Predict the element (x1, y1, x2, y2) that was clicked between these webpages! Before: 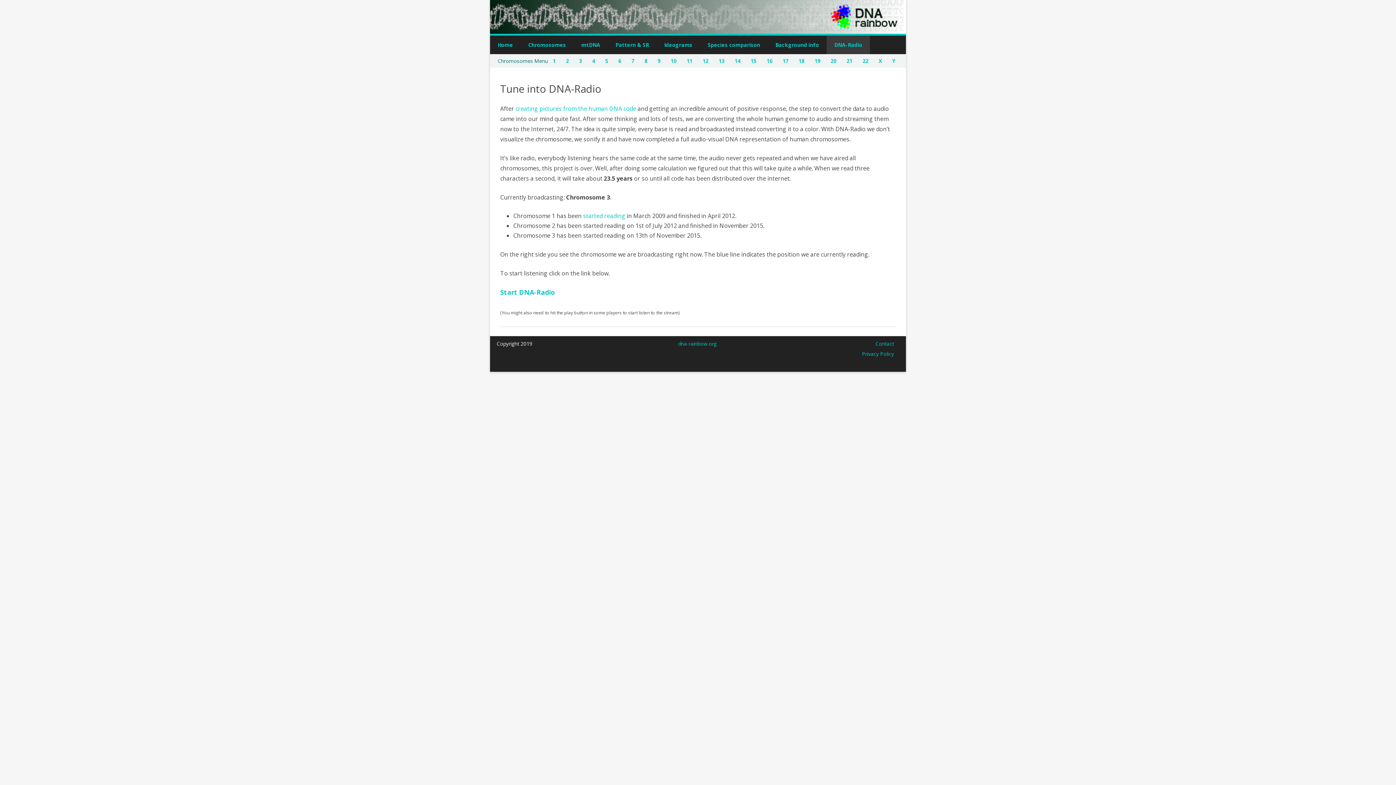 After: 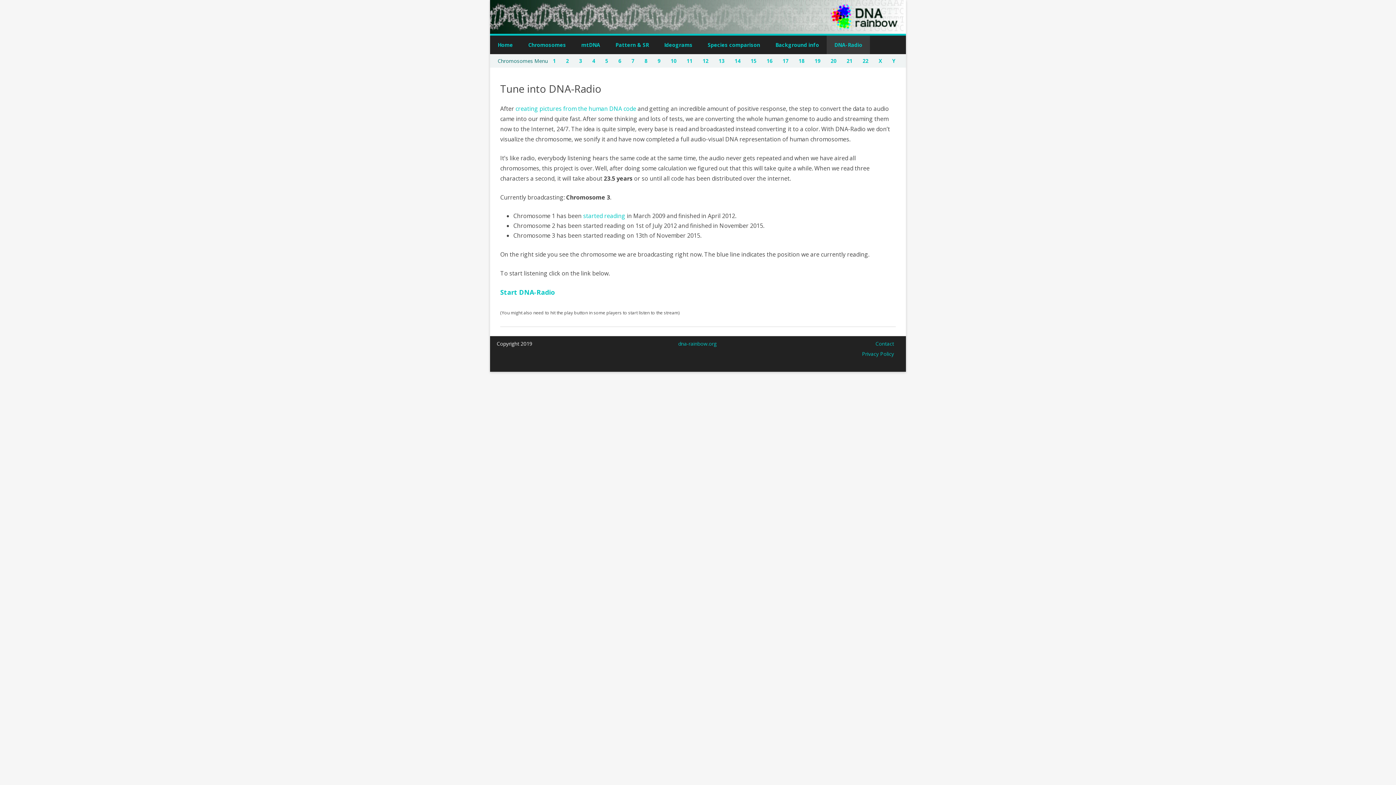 Action: label: Start DNA-Radio bbox: (500, 288, 555, 296)